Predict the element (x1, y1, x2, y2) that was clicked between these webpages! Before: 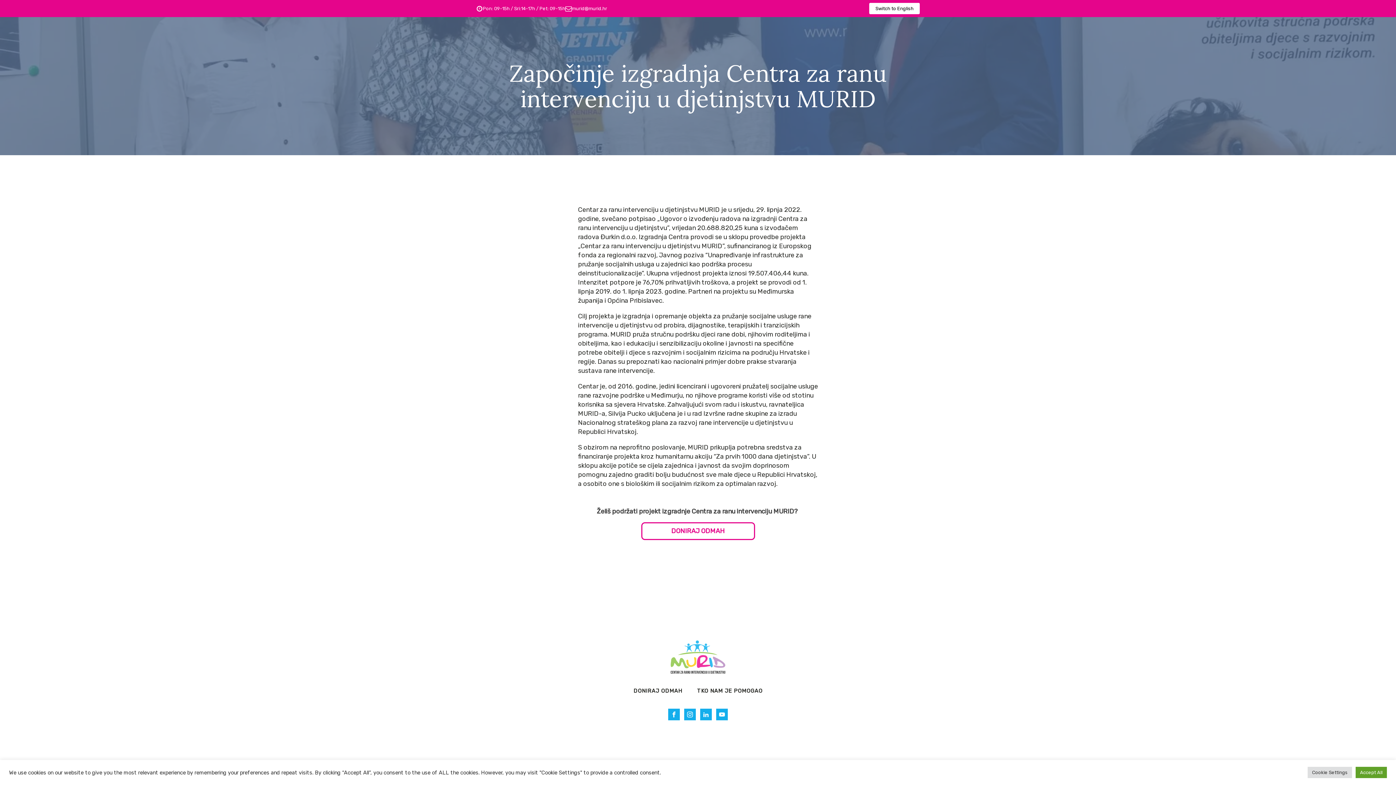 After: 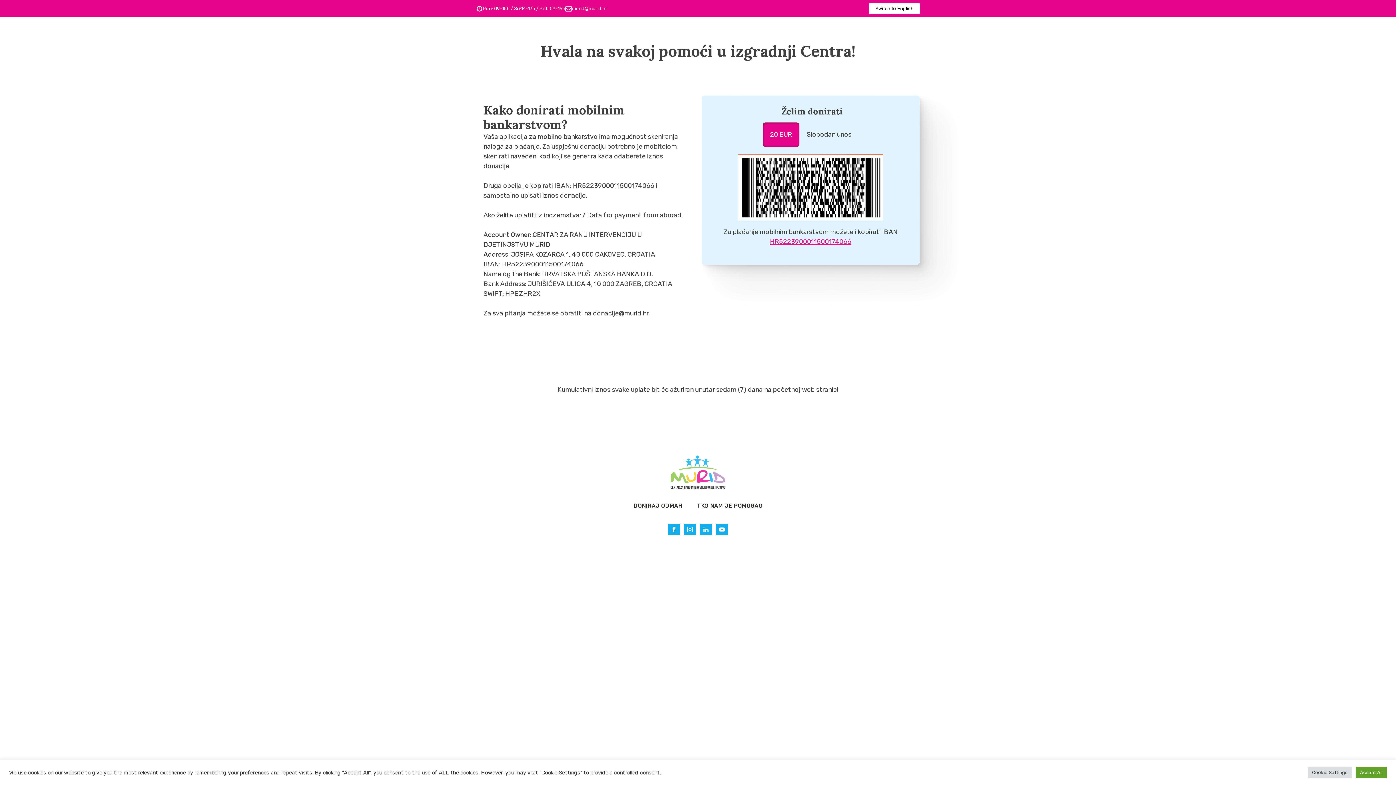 Action: bbox: (641, 522, 755, 540) label: DONIRAJ ODMAH